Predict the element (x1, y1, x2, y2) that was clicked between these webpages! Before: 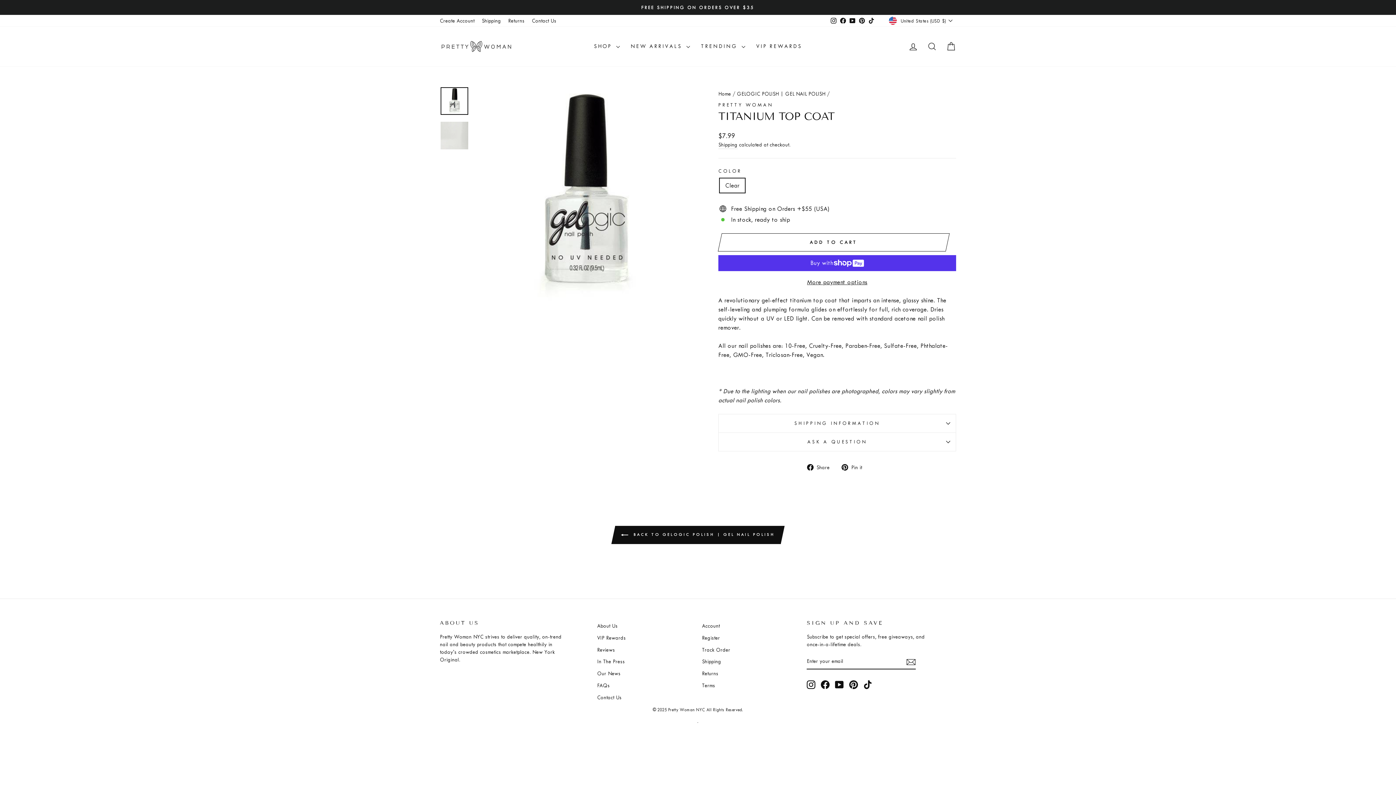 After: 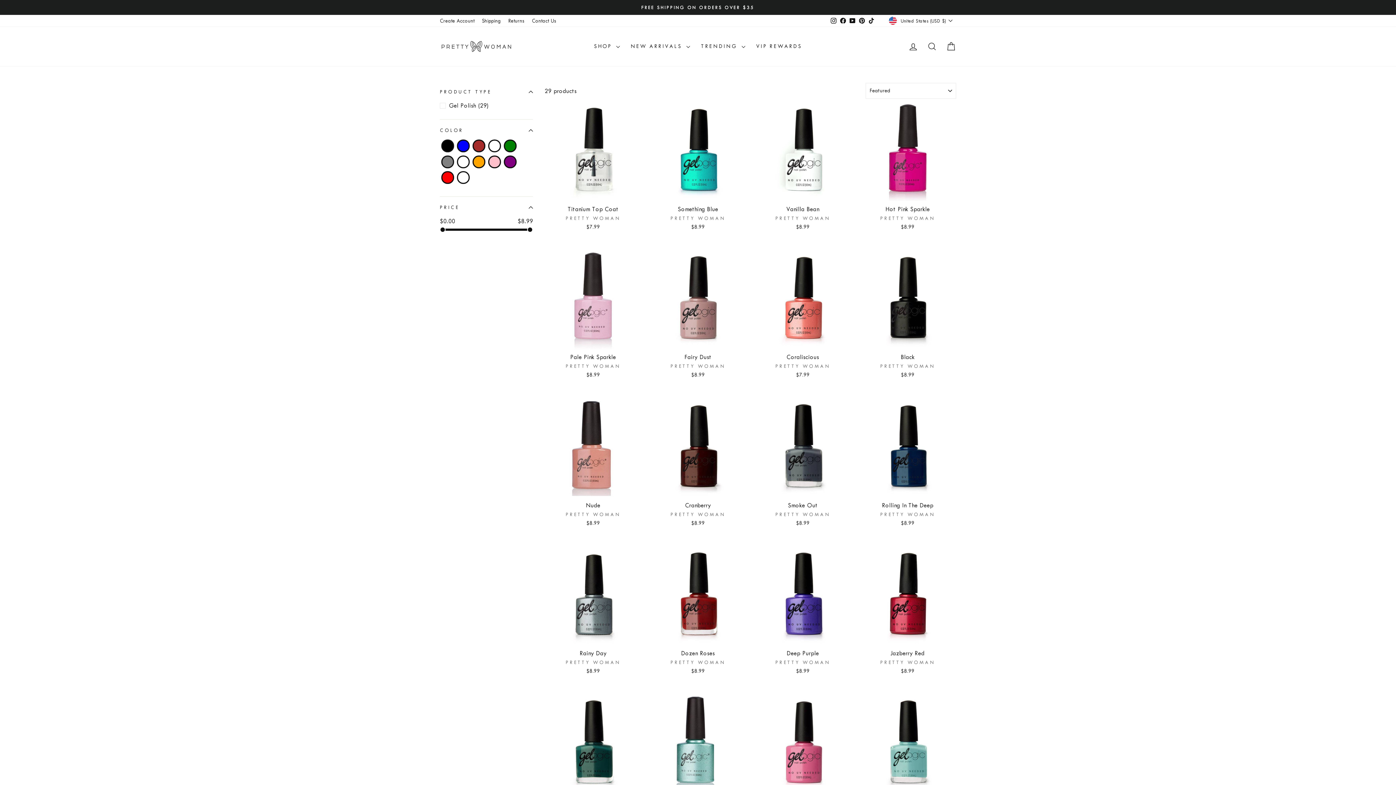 Action: bbox: (615, 526, 781, 544) label:  BACK TO GELOGIC POLISH | GEL NAIL POLISH